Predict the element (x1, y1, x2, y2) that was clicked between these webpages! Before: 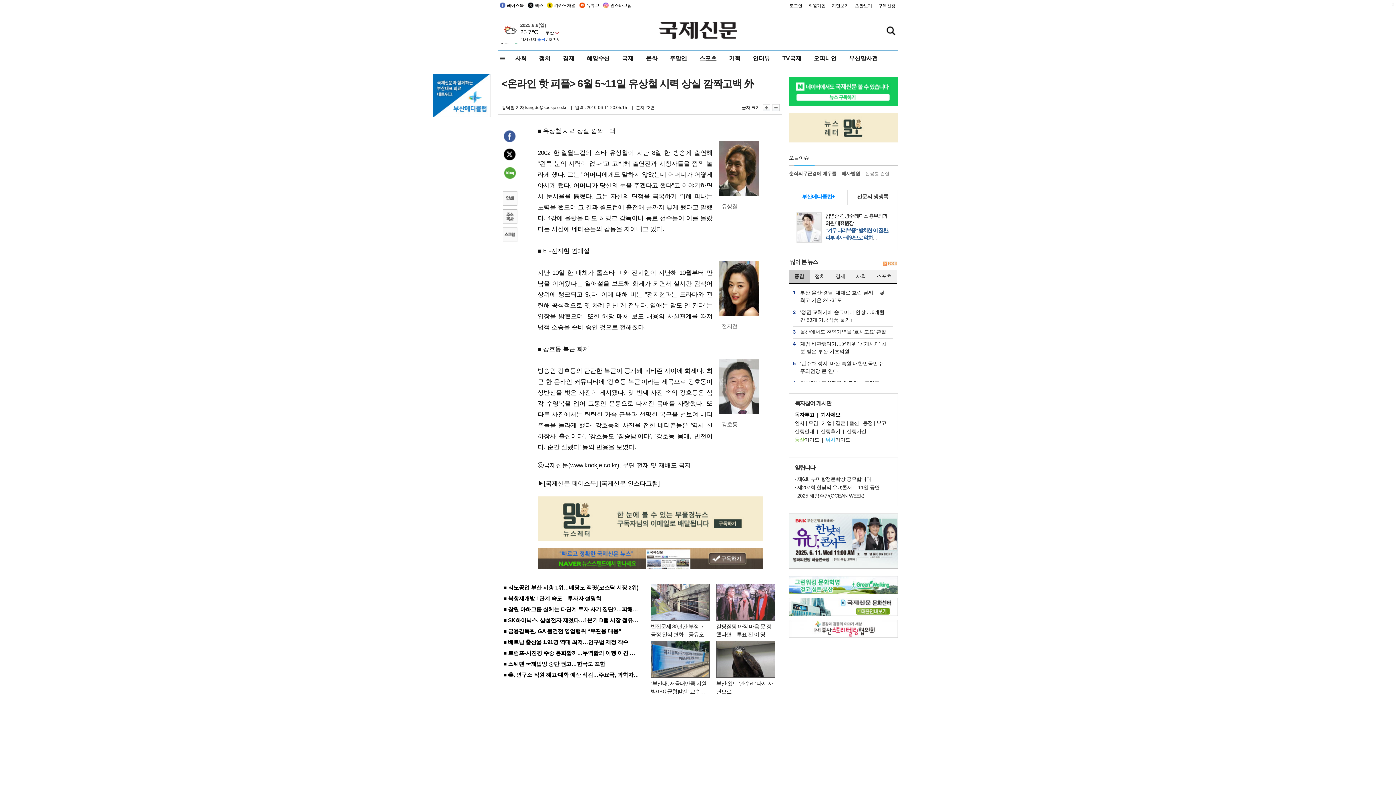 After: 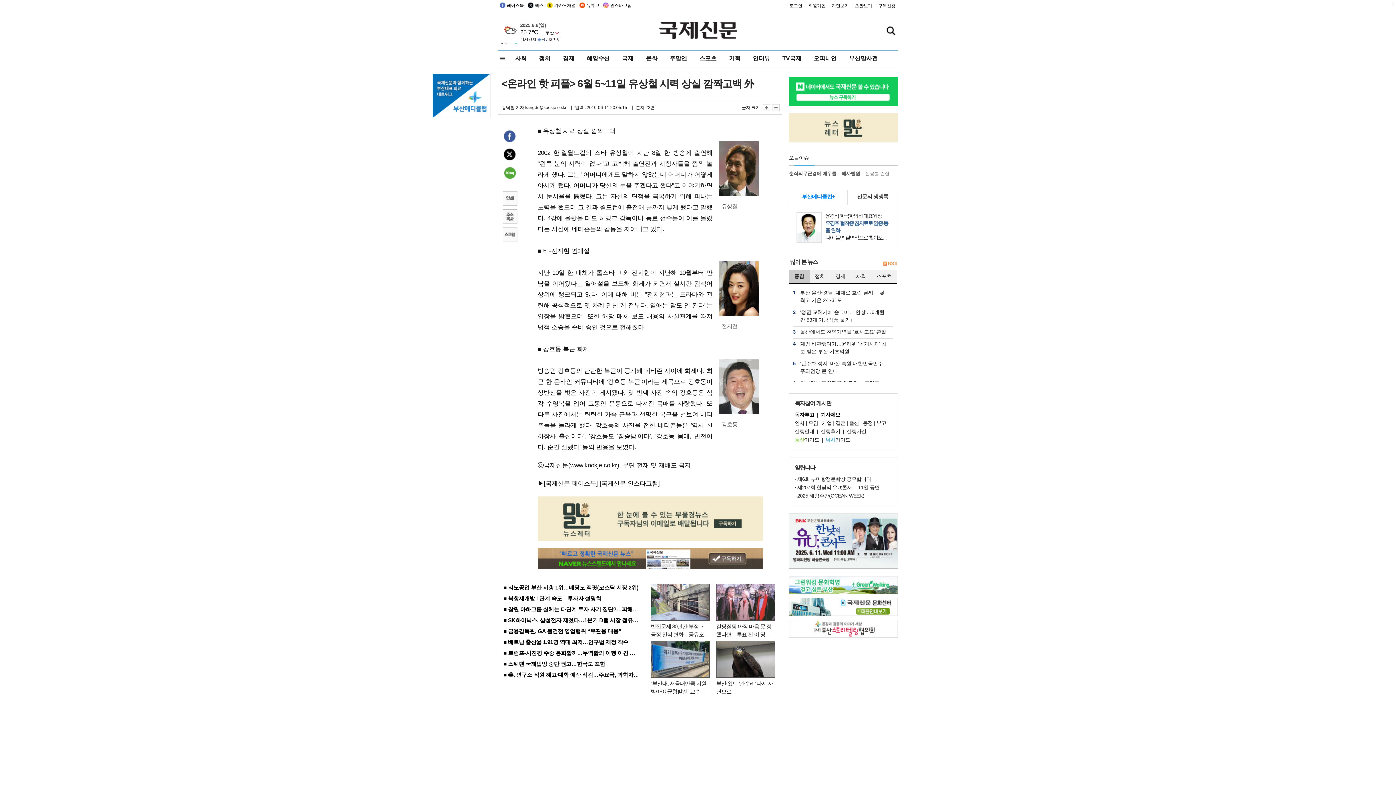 Action: bbox: (432, 92, 490, 98)